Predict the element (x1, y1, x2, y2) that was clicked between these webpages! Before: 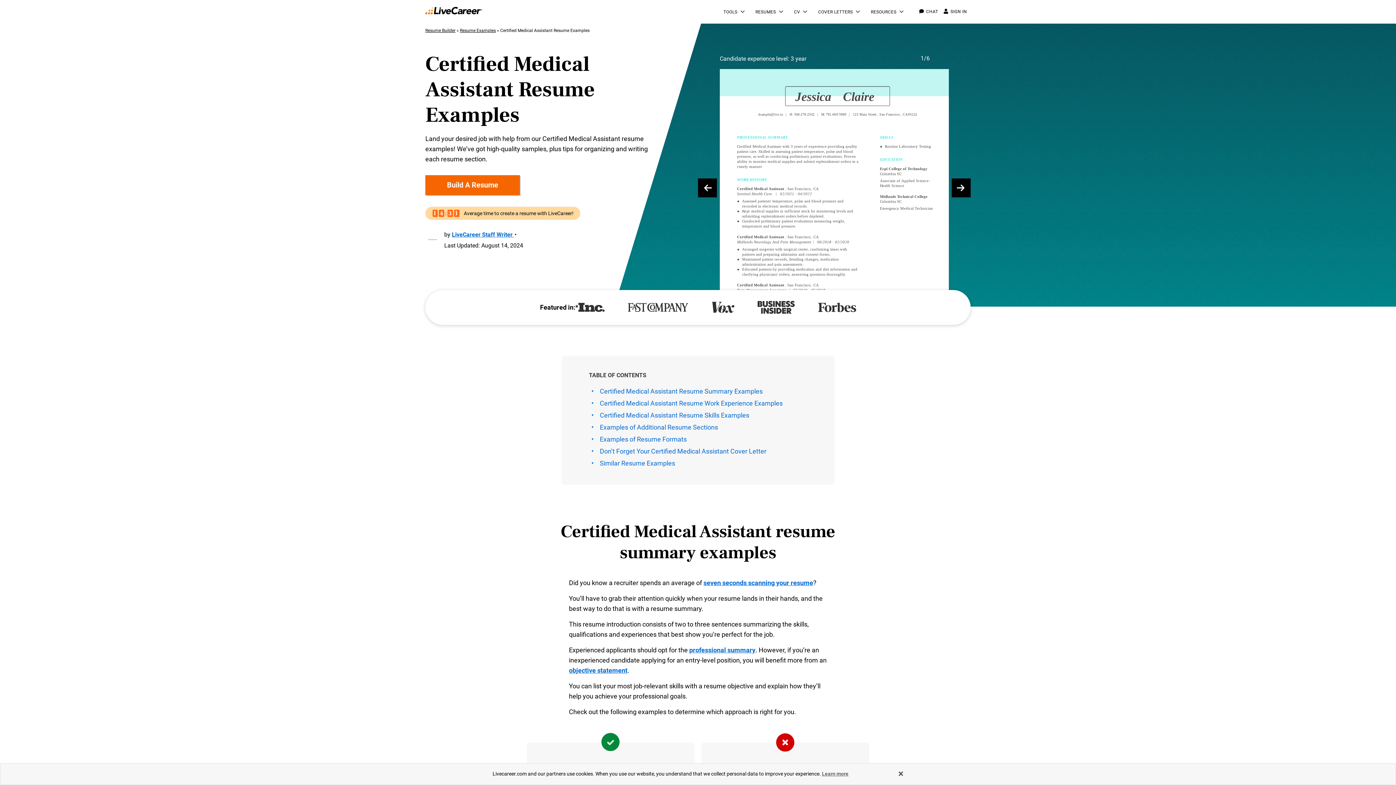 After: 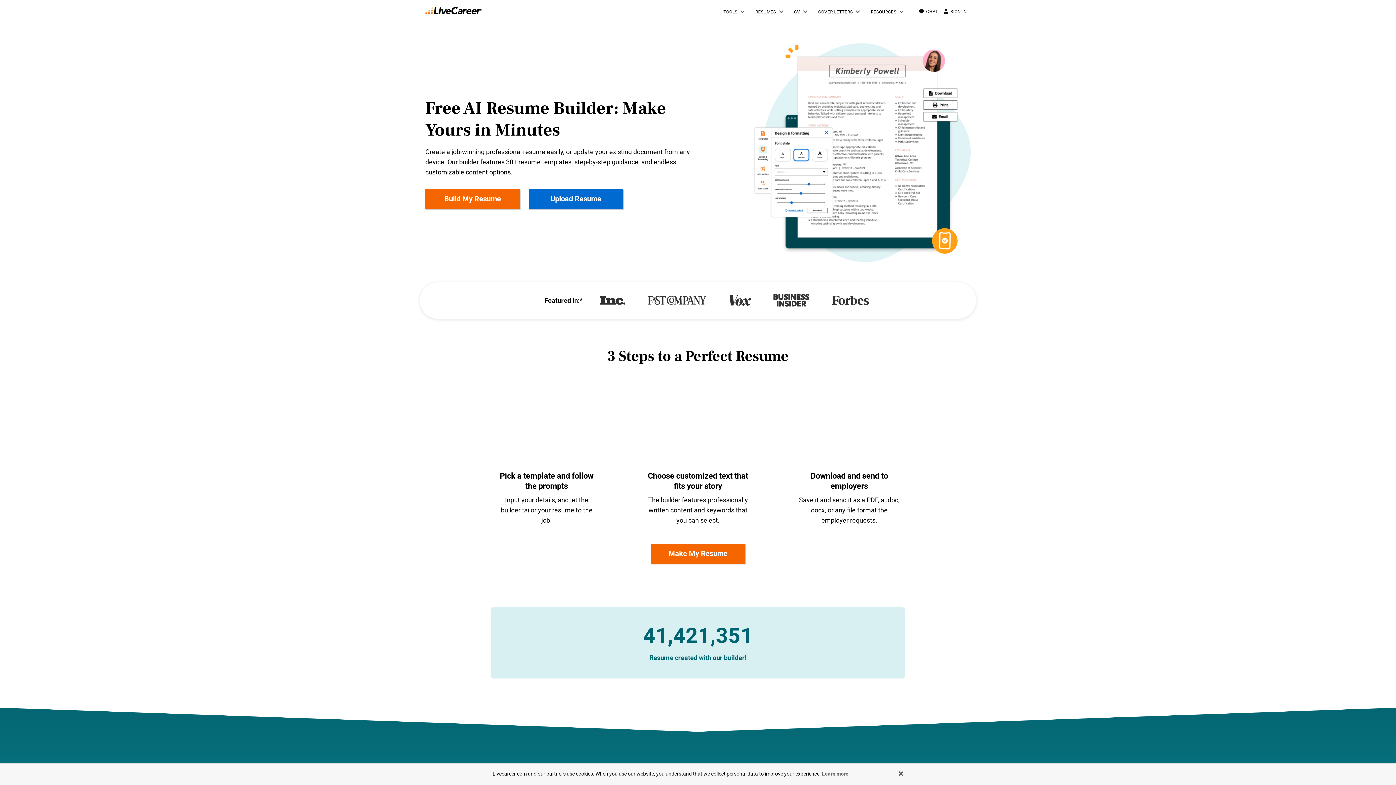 Action: bbox: (425, 0, 482, 24)